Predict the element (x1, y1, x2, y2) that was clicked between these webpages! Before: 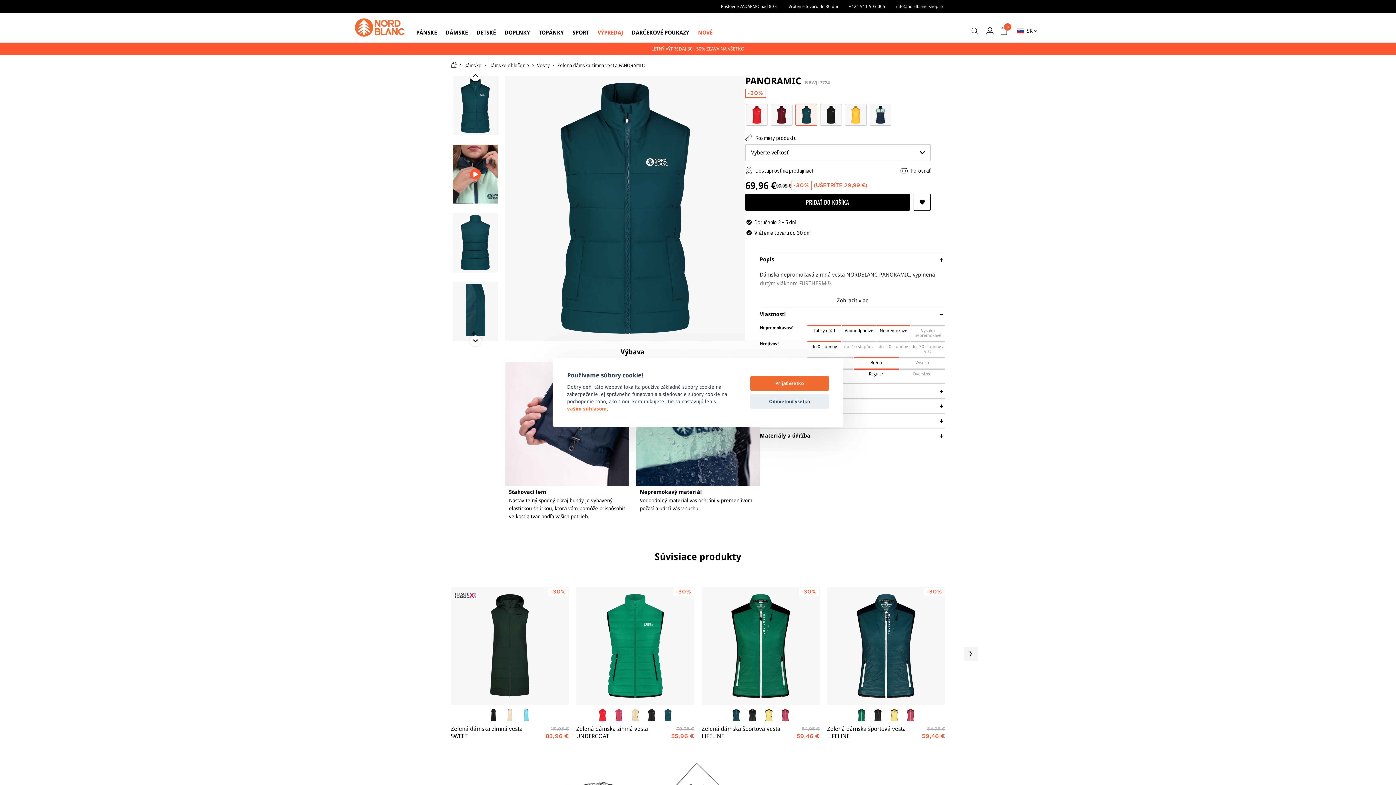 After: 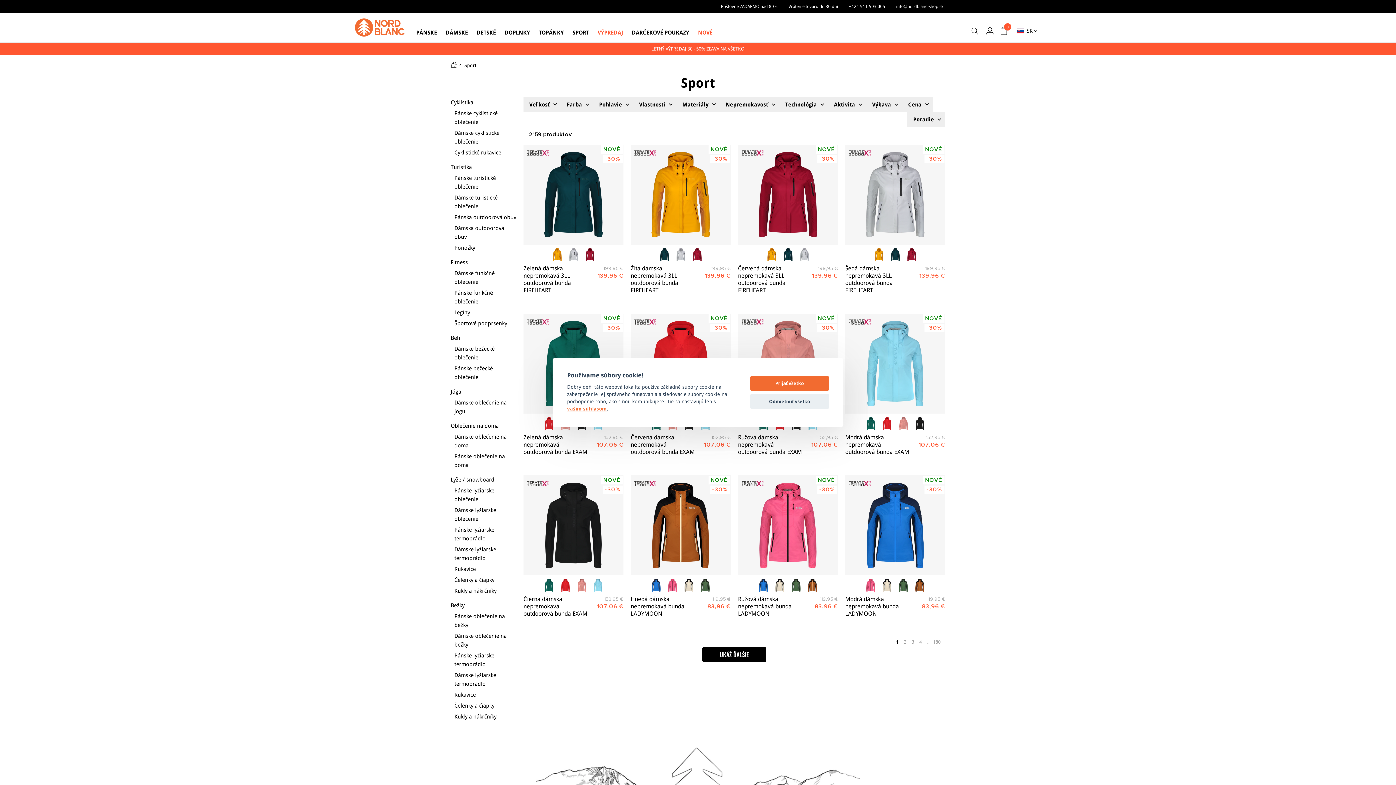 Action: label: SPORT bbox: (569, 28, 592, 37)